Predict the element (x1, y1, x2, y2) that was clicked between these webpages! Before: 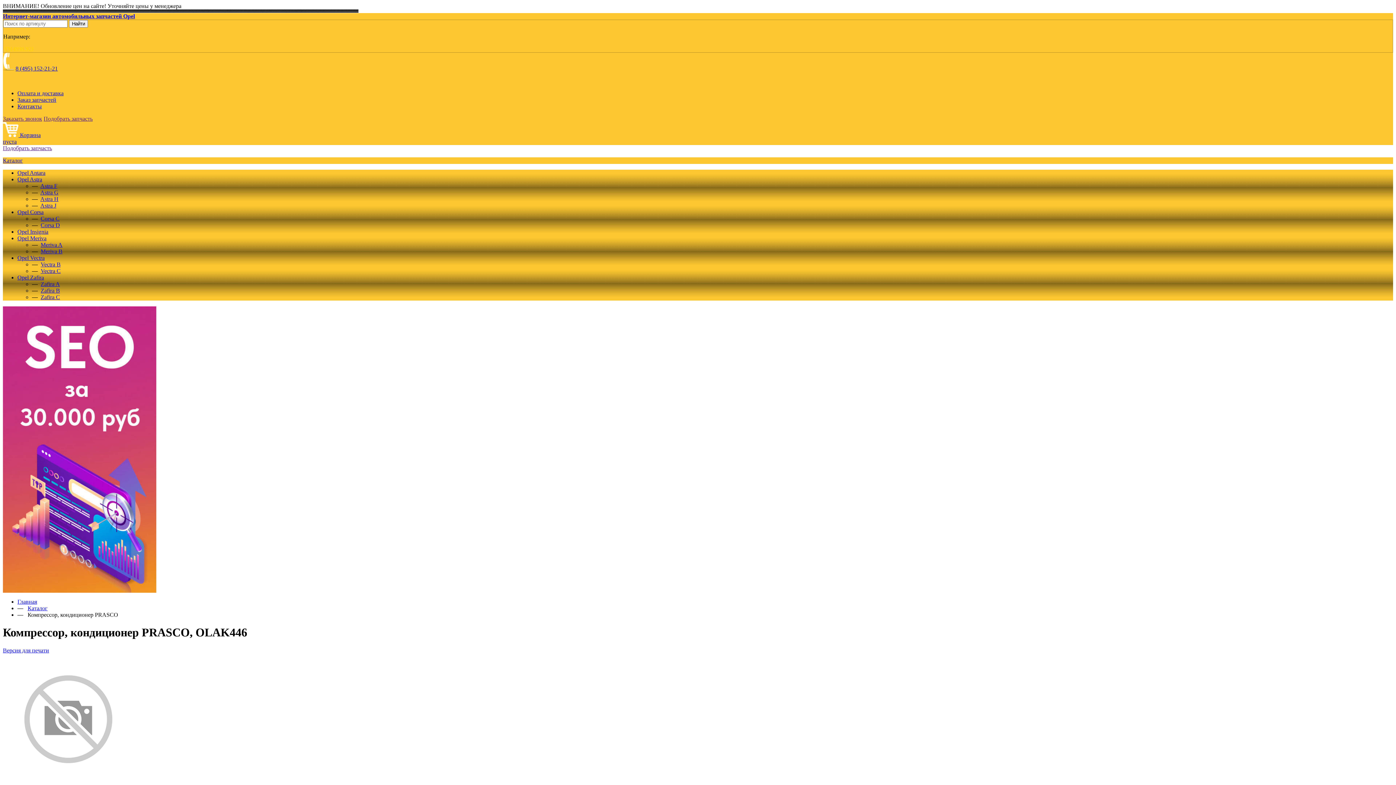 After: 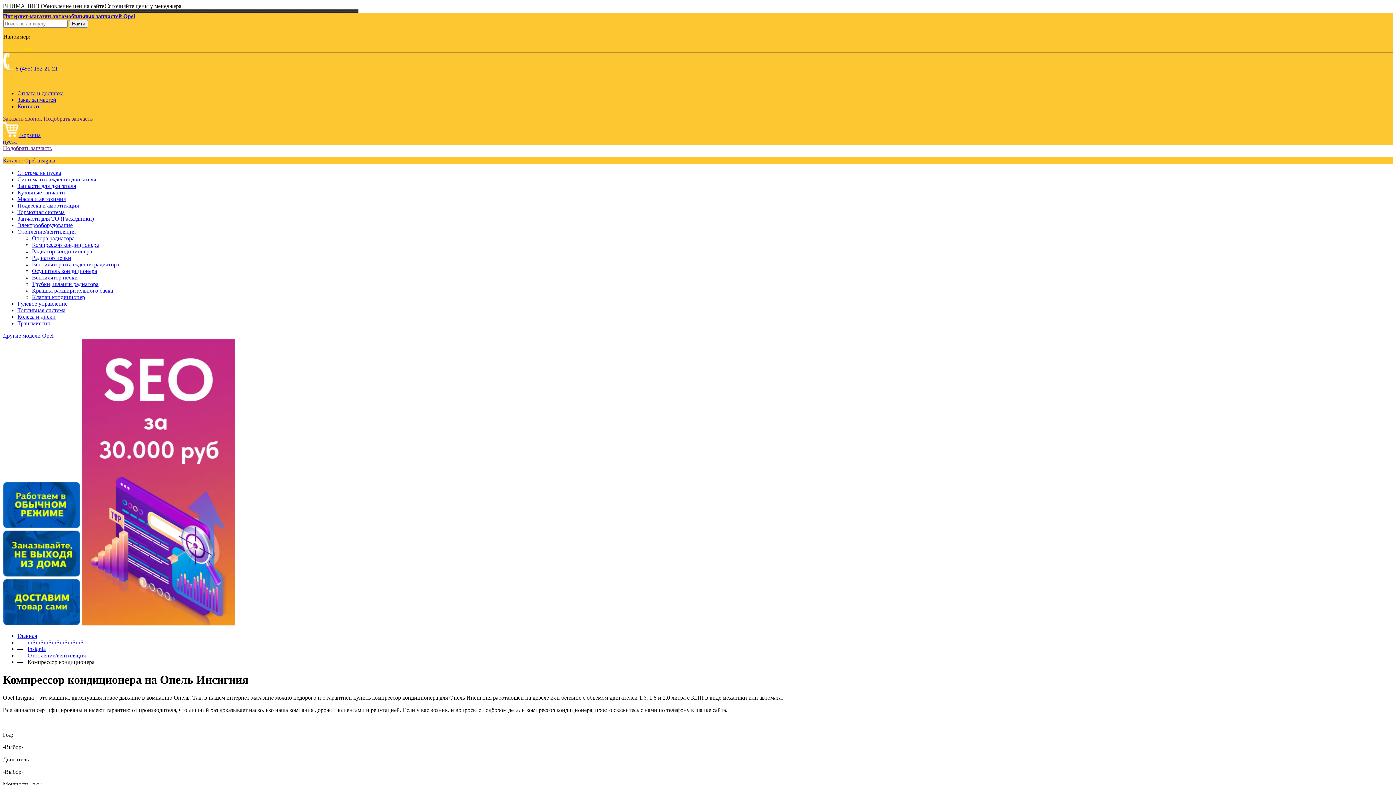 Action: bbox: (17, 228, 48, 234) label: Opel Insignia